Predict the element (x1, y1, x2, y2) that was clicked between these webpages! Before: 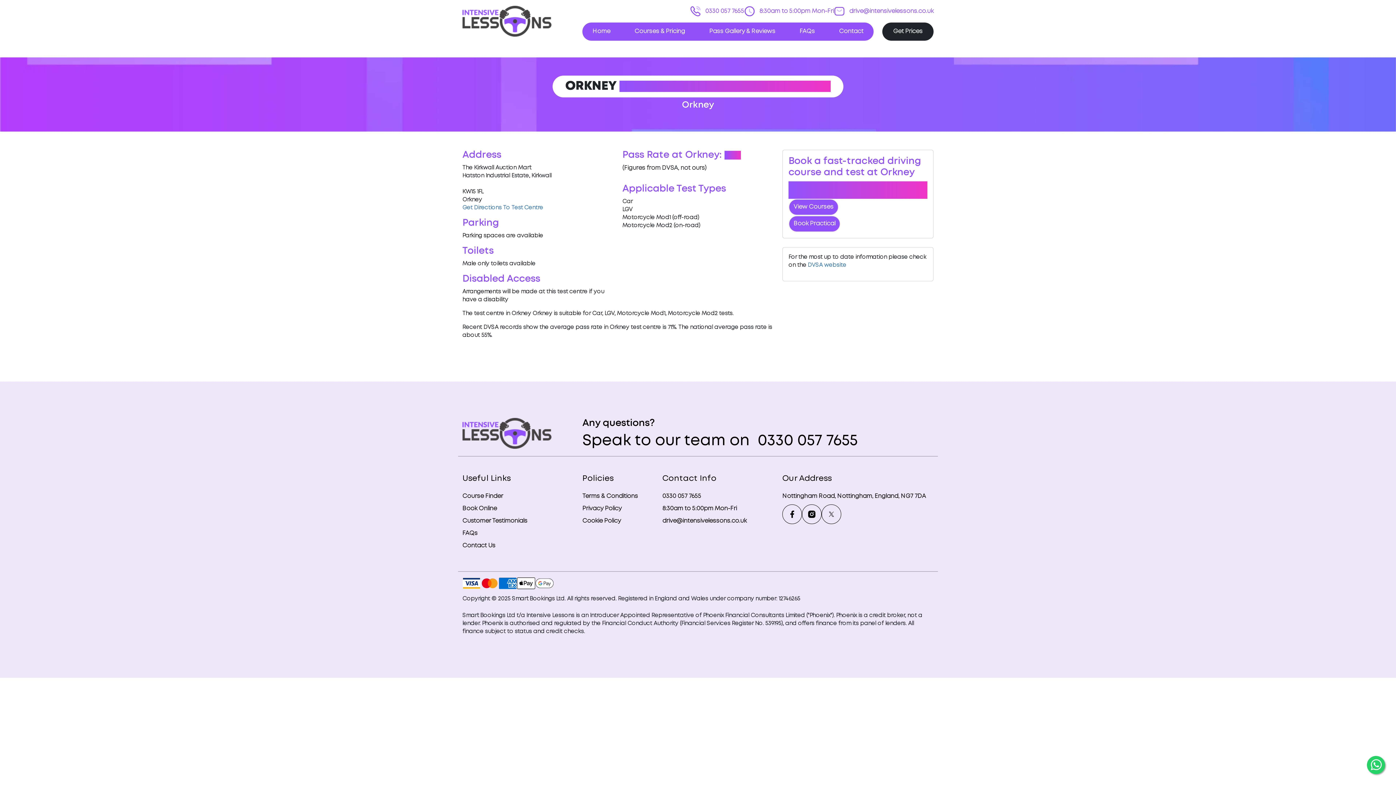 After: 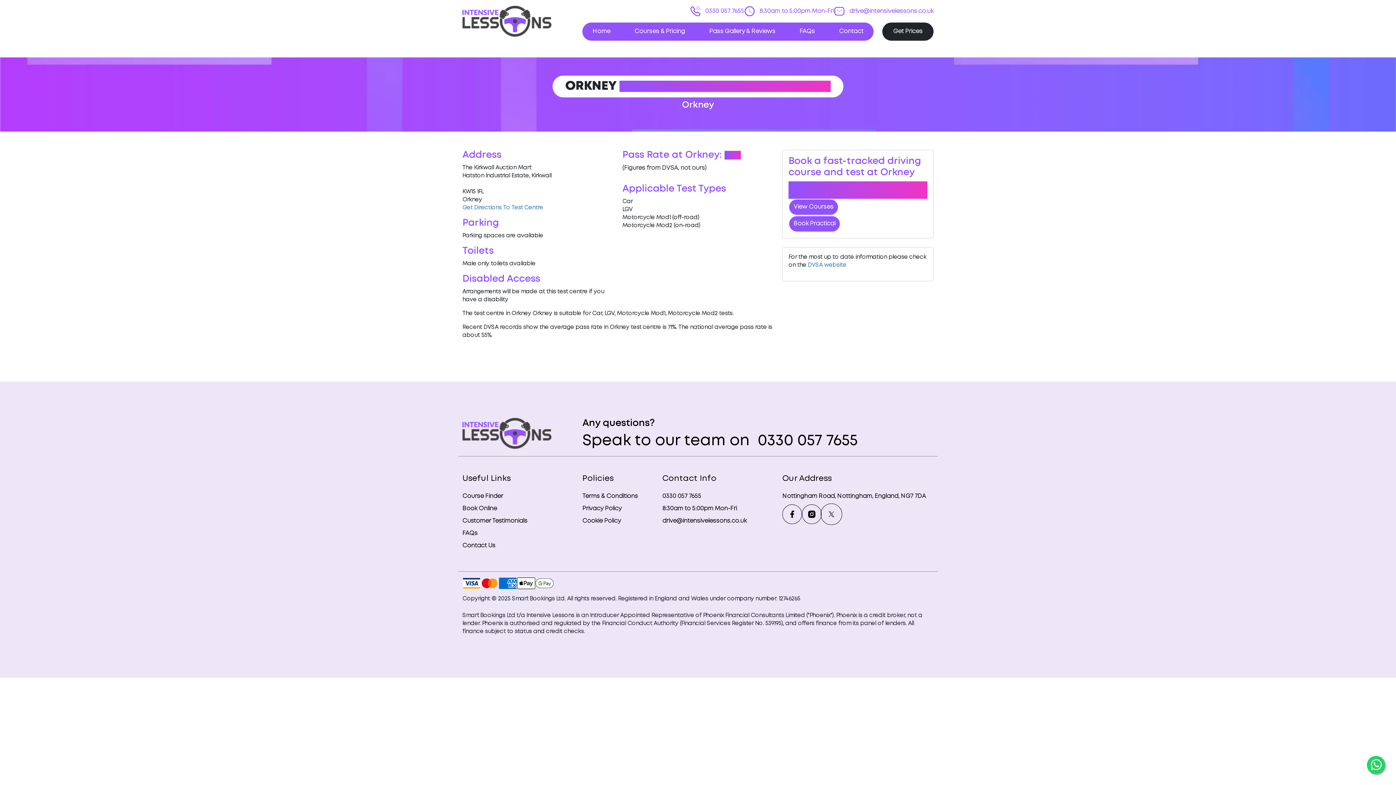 Action: bbox: (821, 504, 841, 524)